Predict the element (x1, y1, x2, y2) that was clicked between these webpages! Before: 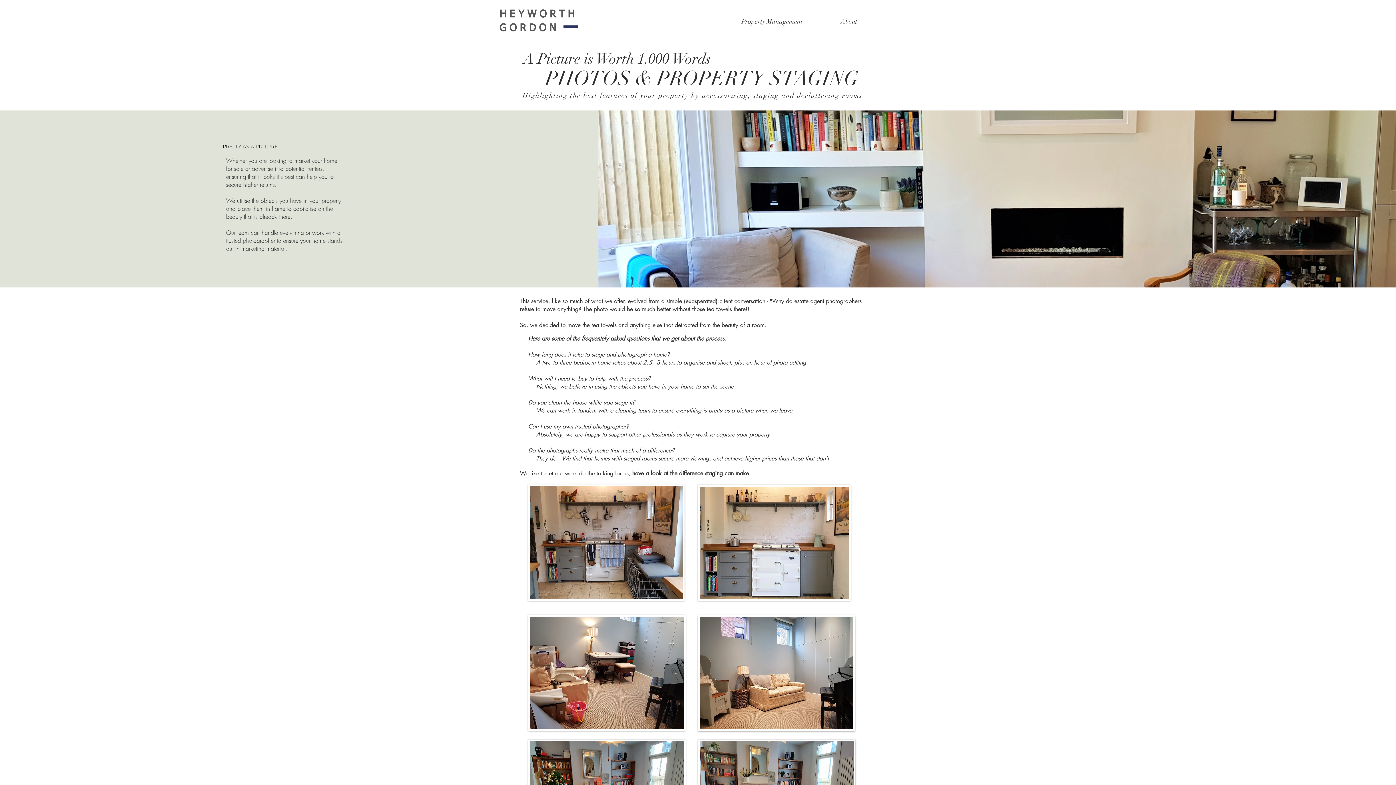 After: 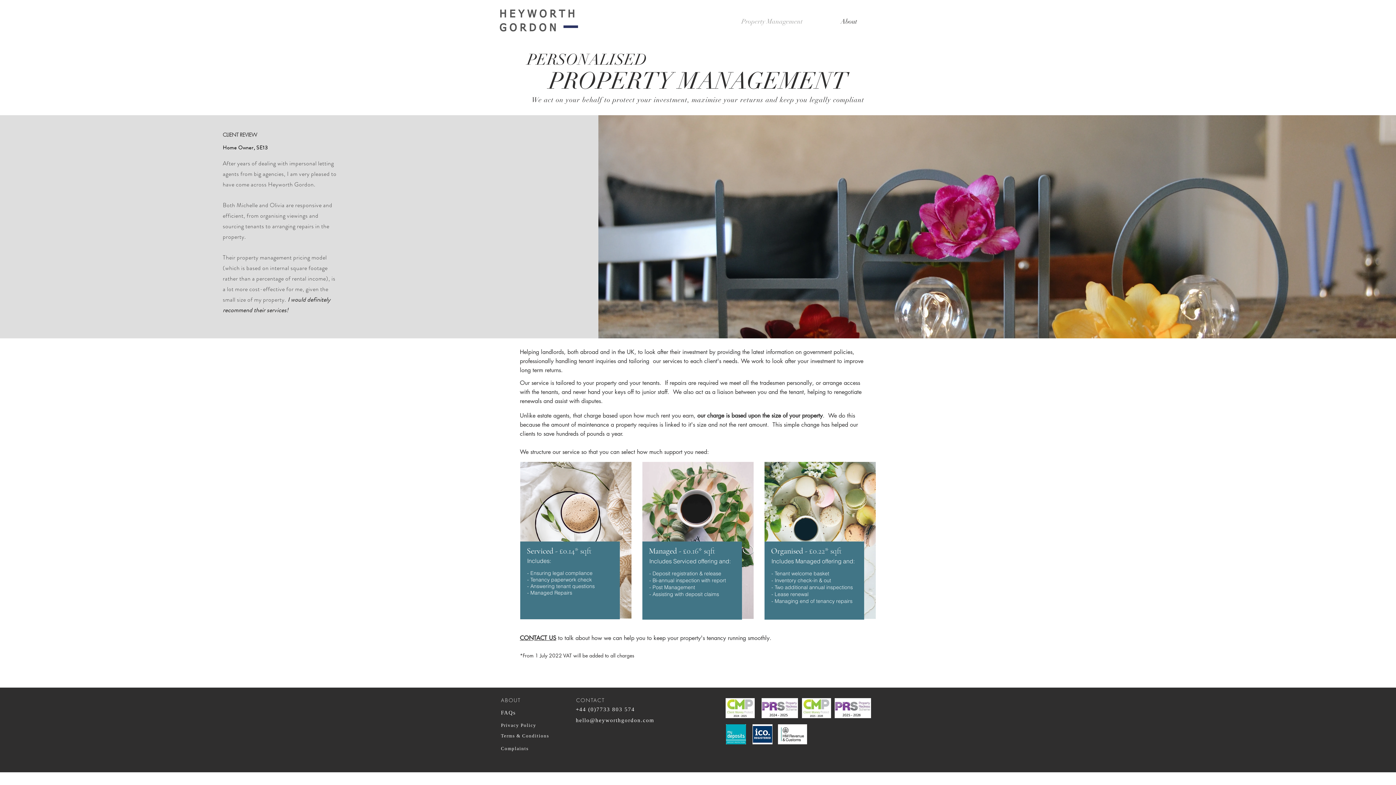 Action: bbox: (722, 12, 821, 30) label: Property Management